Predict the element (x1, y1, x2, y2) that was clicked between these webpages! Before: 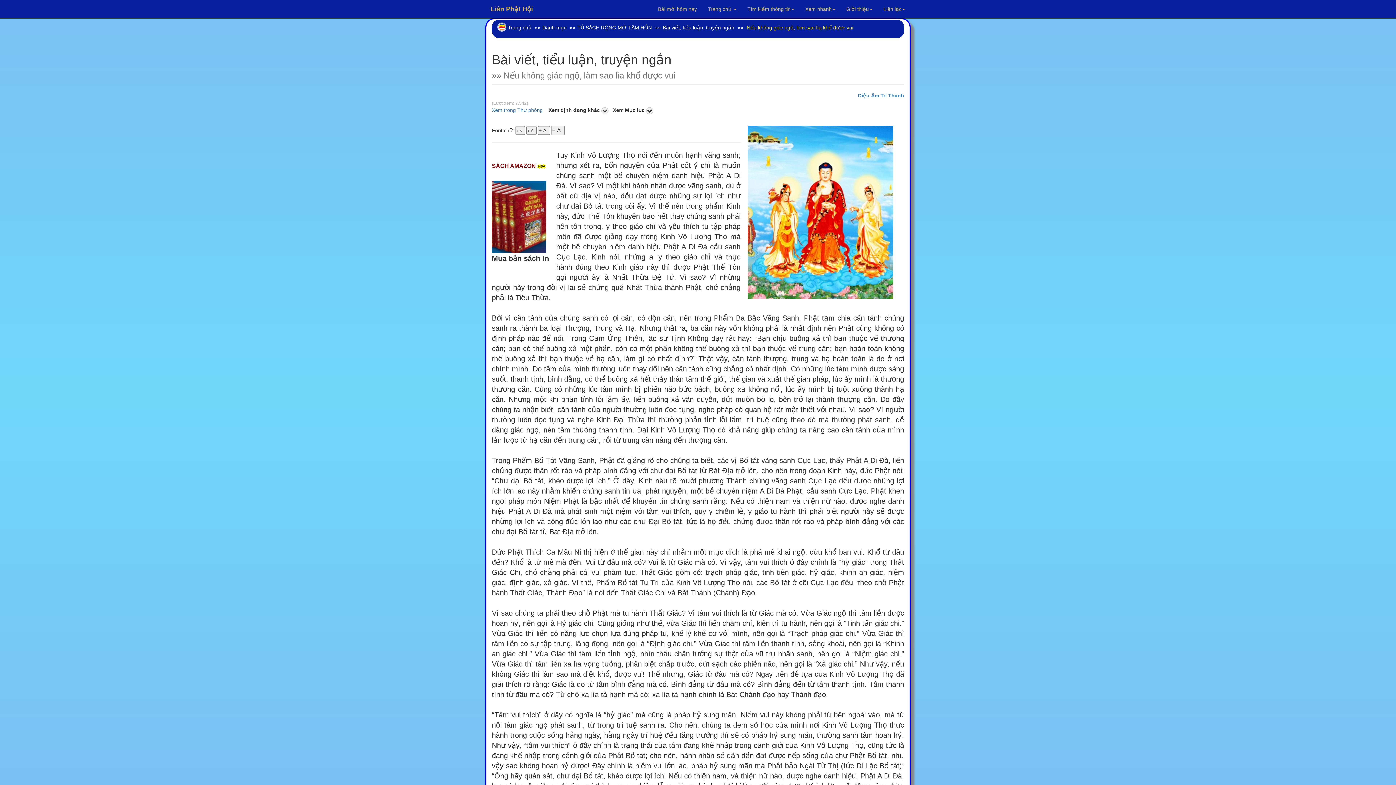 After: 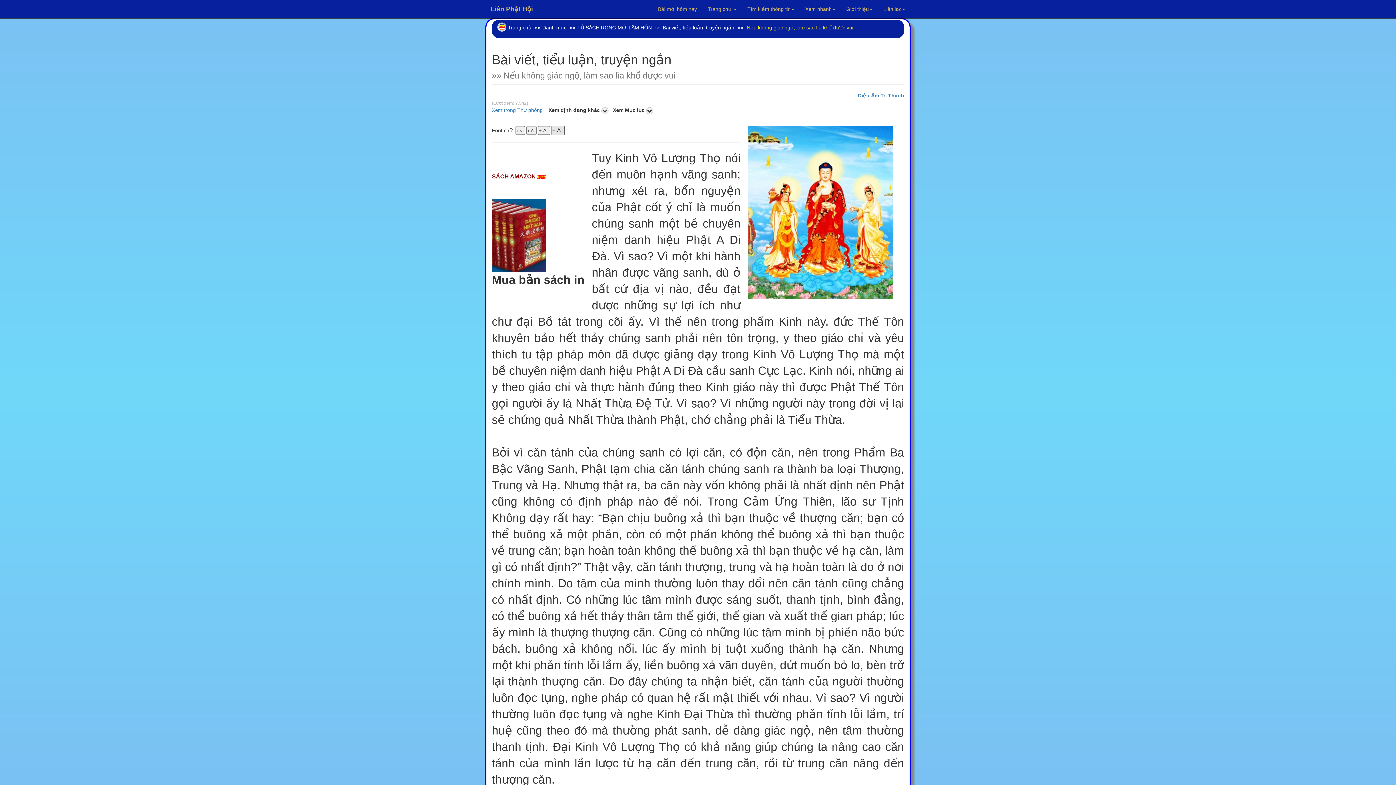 Action: bbox: (551, 125, 564, 135) label: + A  